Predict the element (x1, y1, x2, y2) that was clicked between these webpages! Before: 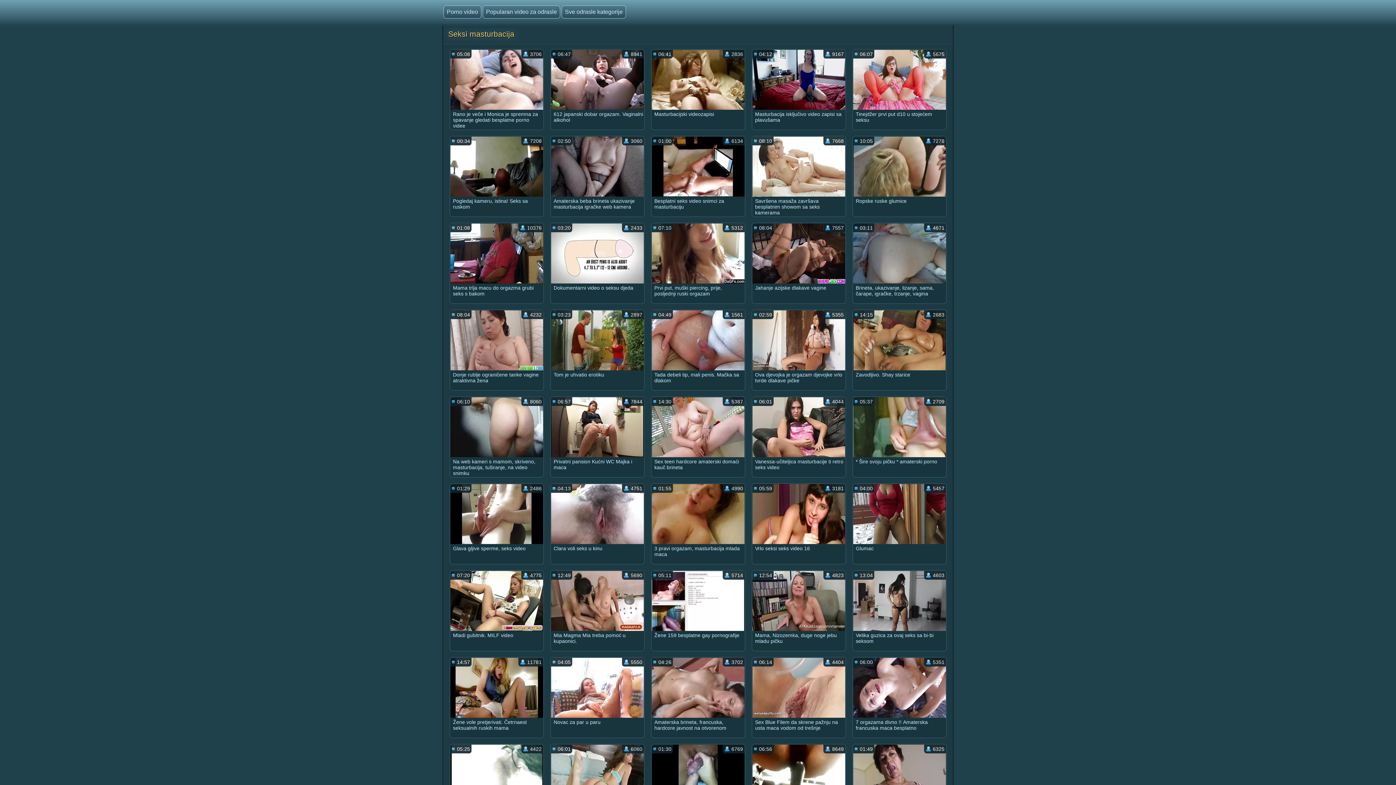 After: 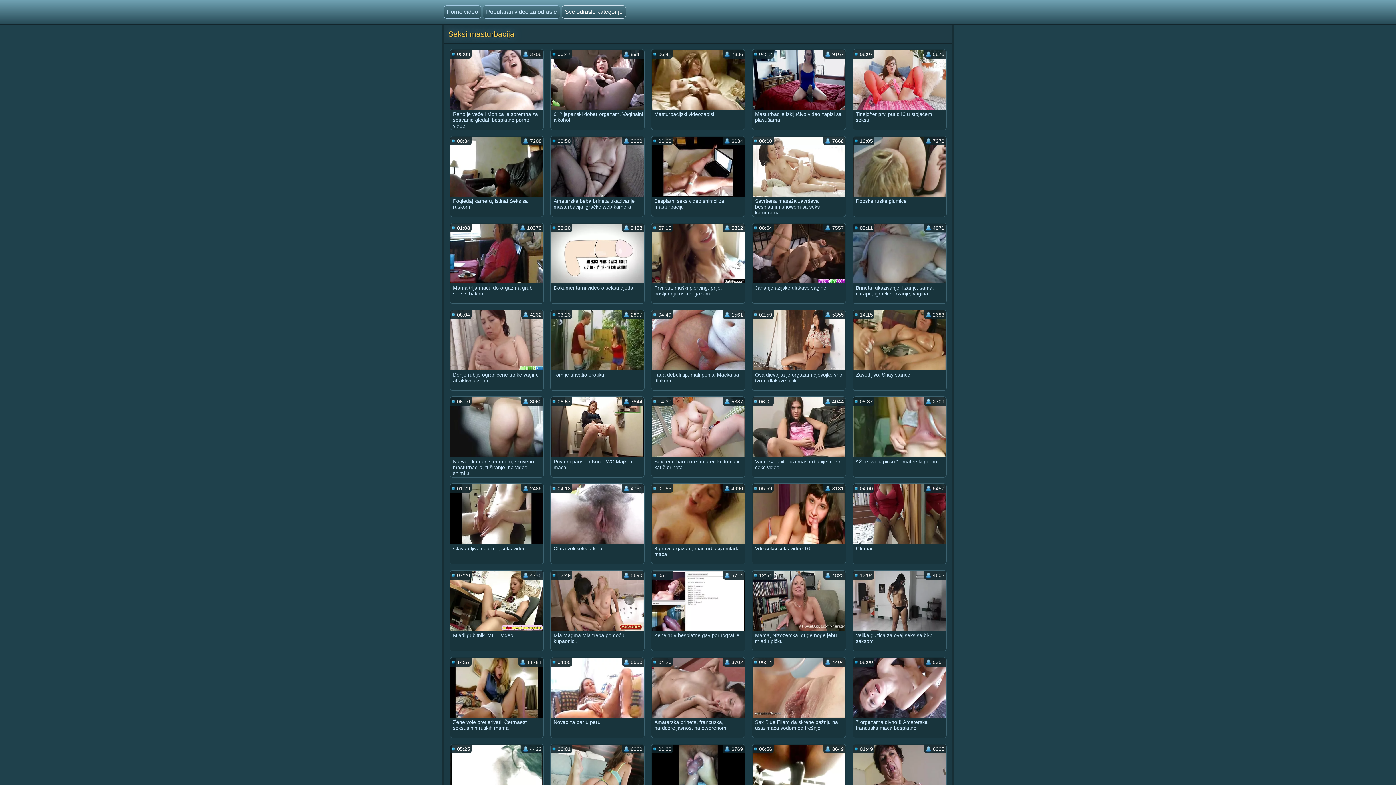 Action: label: Sve odrasle kategorije bbox: (561, 5, 626, 18)